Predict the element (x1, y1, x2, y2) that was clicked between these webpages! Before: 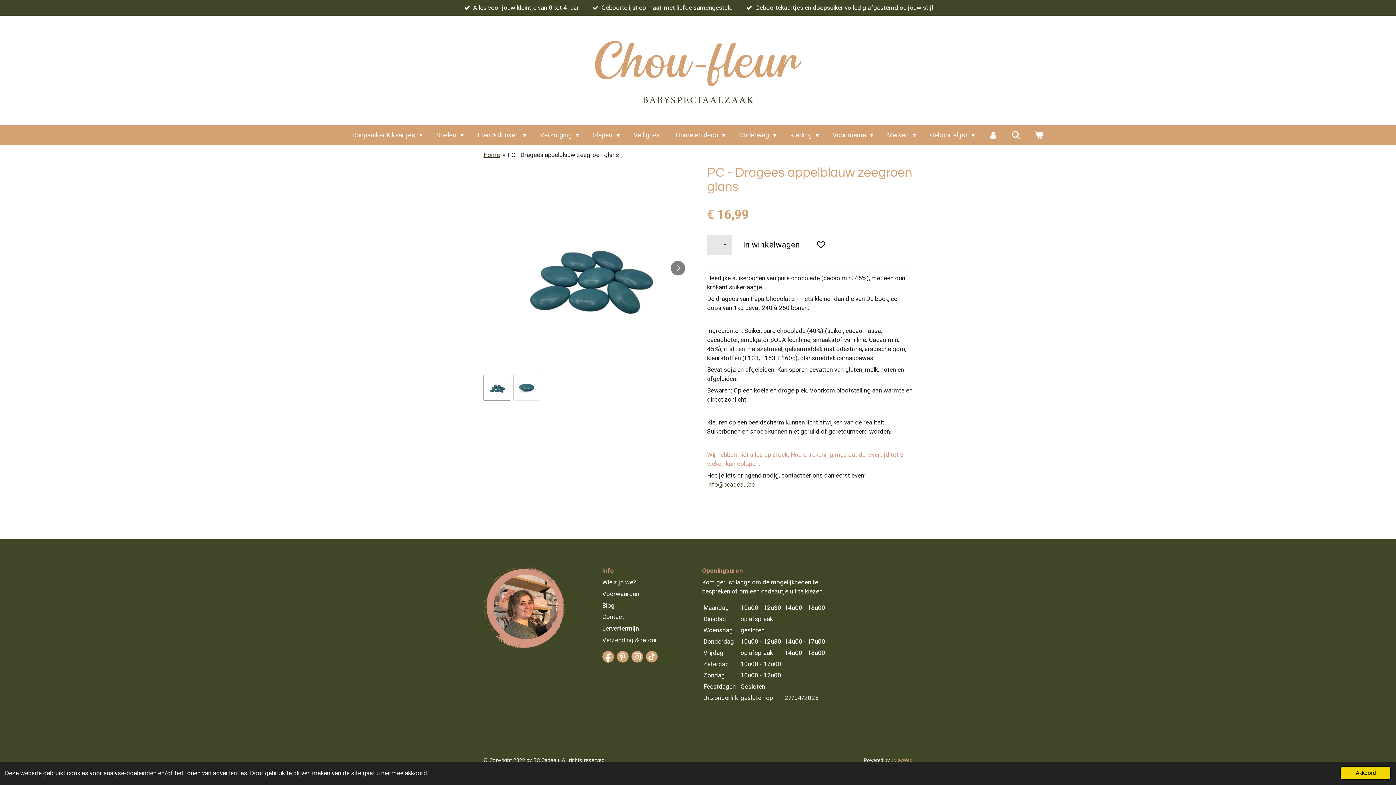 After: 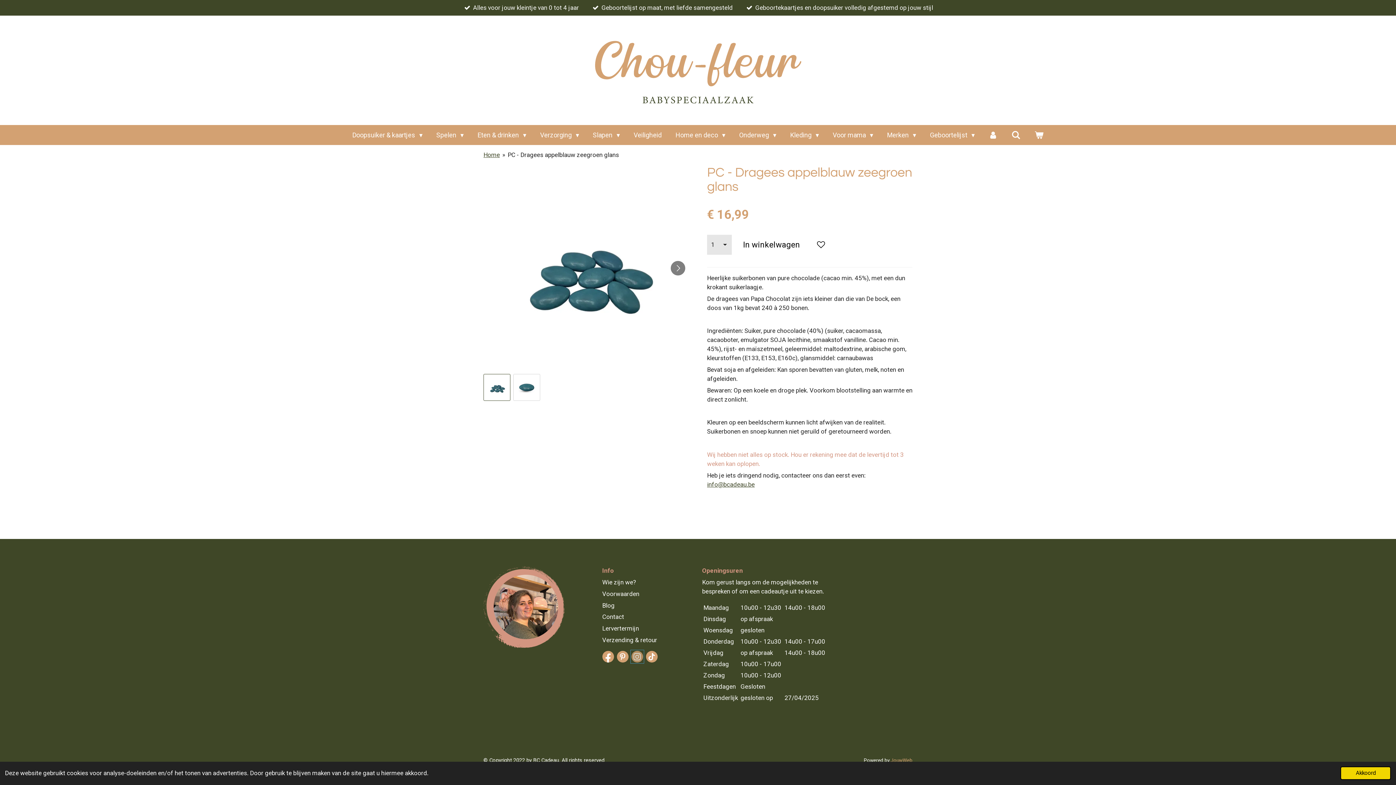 Action: bbox: (631, 651, 643, 662)